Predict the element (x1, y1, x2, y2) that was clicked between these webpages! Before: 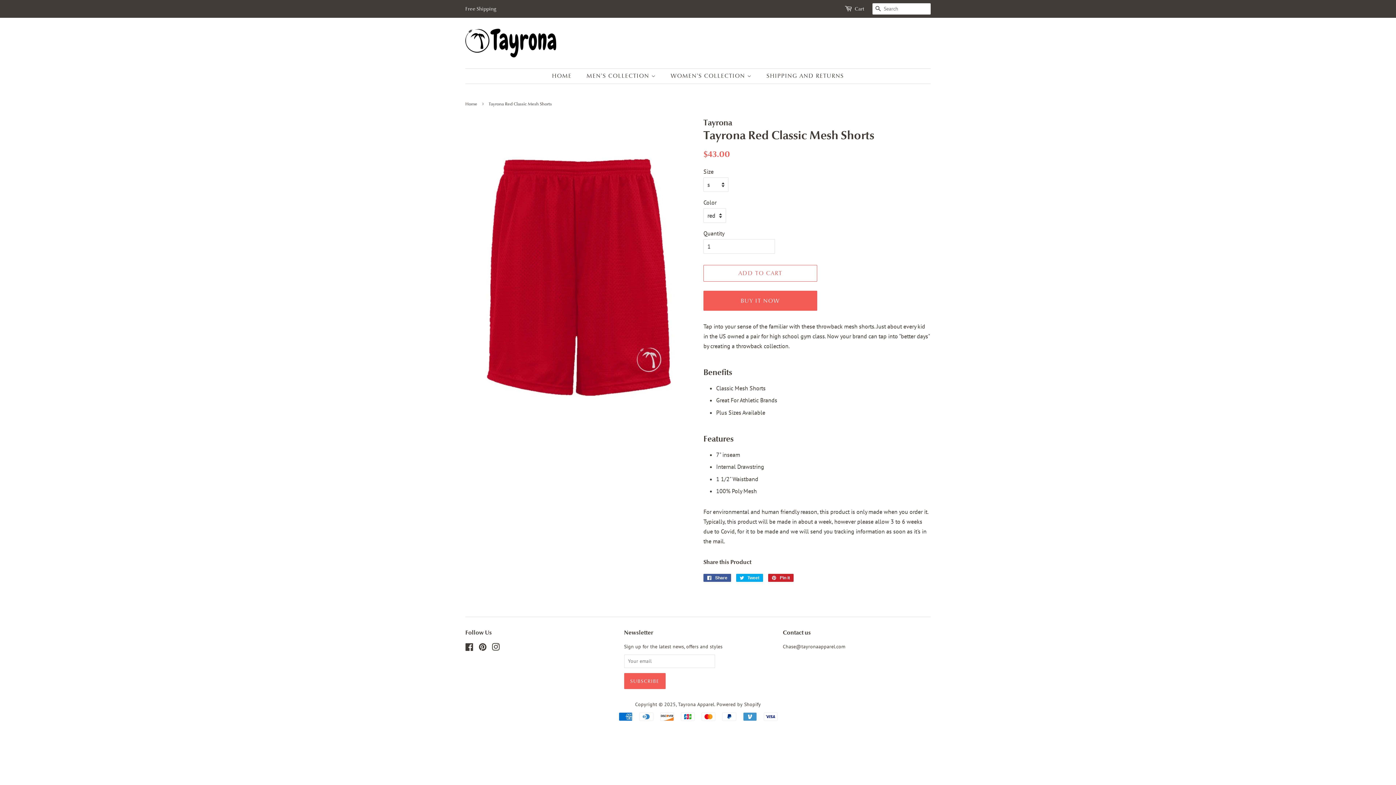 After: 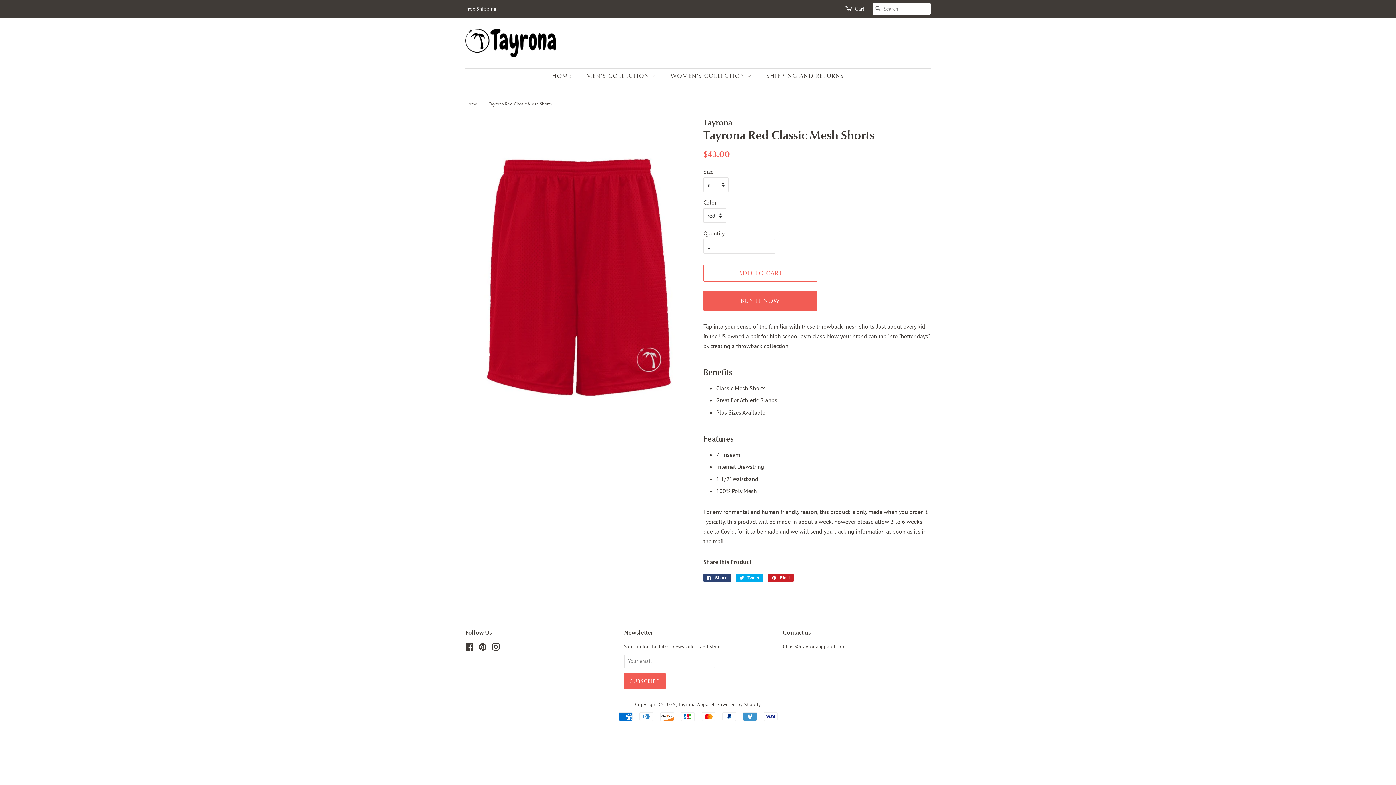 Action: label:  Share
Share on Facebook bbox: (703, 574, 731, 582)